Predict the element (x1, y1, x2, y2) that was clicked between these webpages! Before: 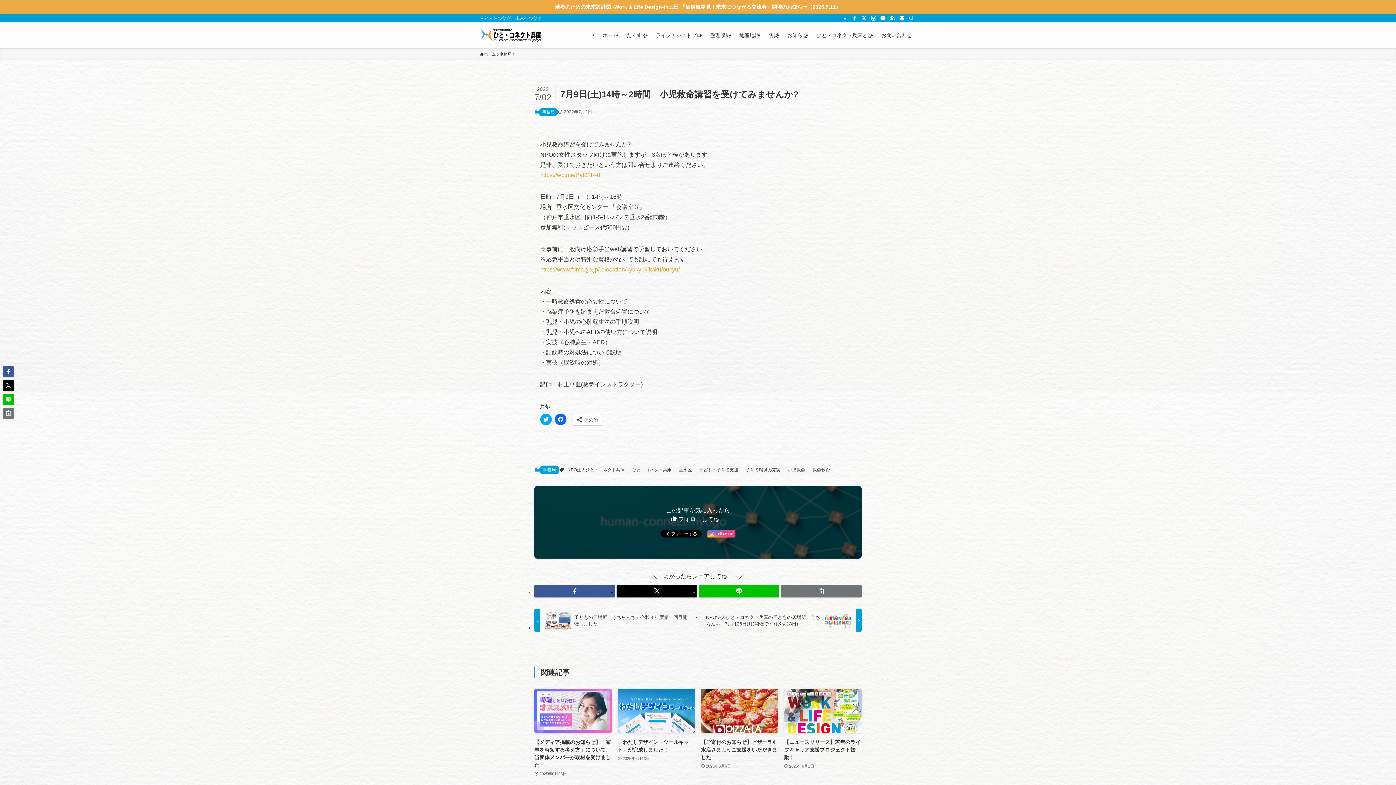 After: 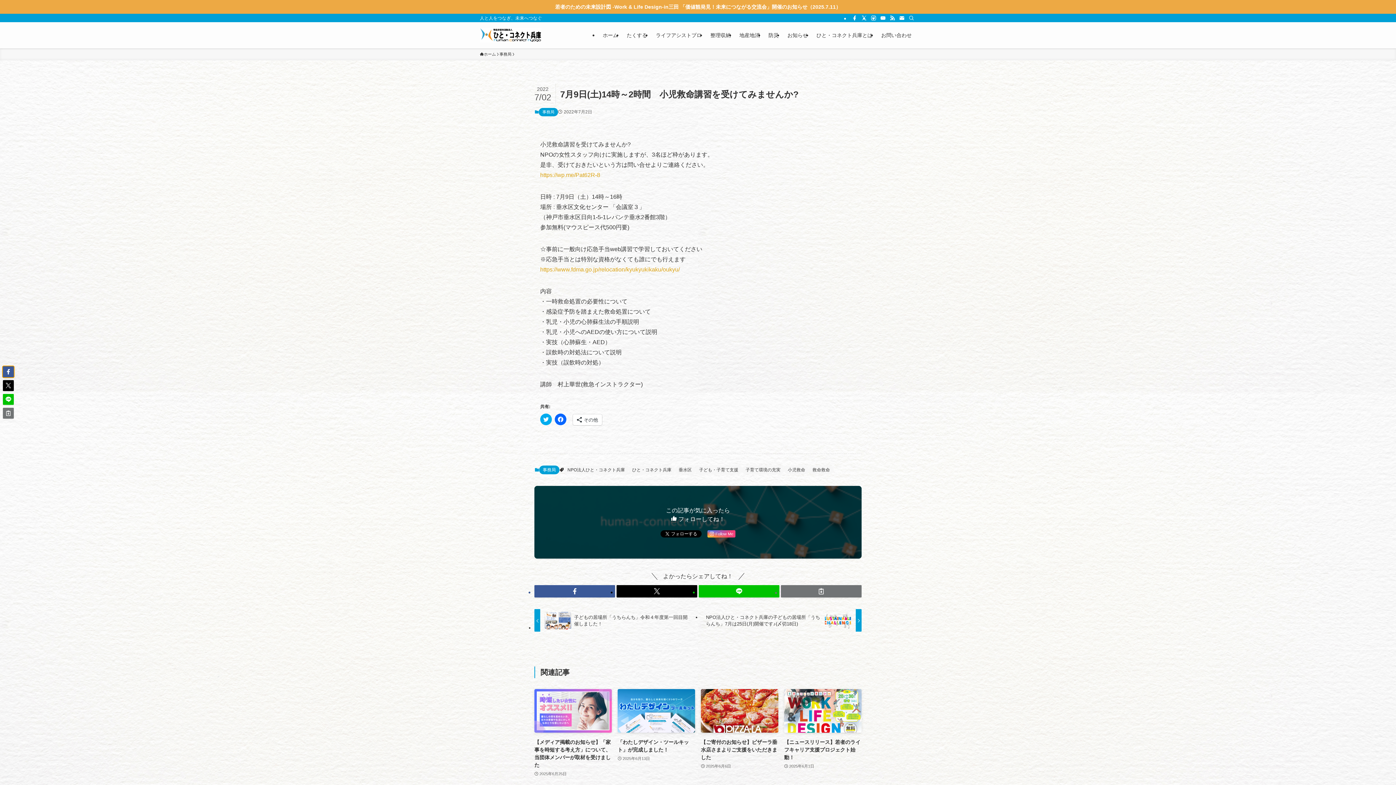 Action: bbox: (2, 366, 13, 377)